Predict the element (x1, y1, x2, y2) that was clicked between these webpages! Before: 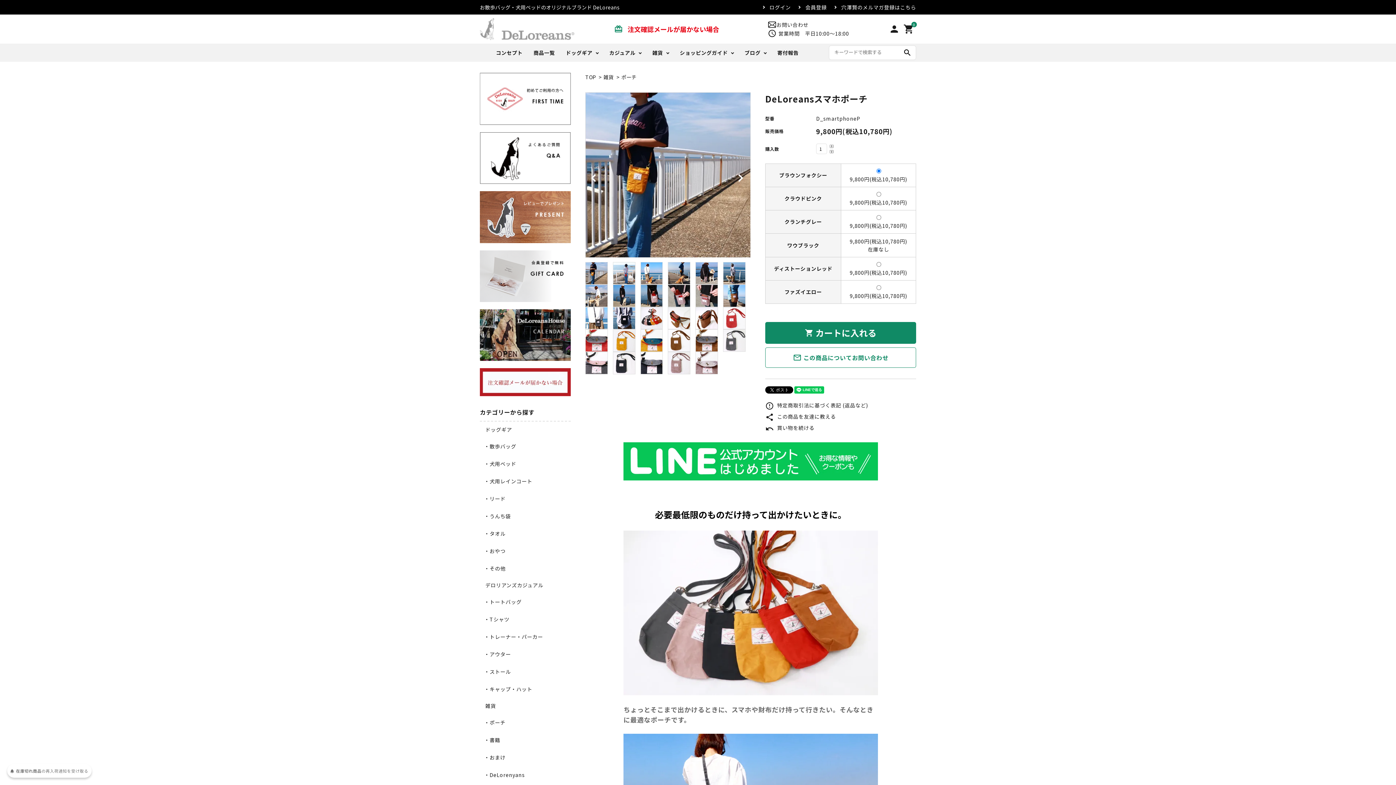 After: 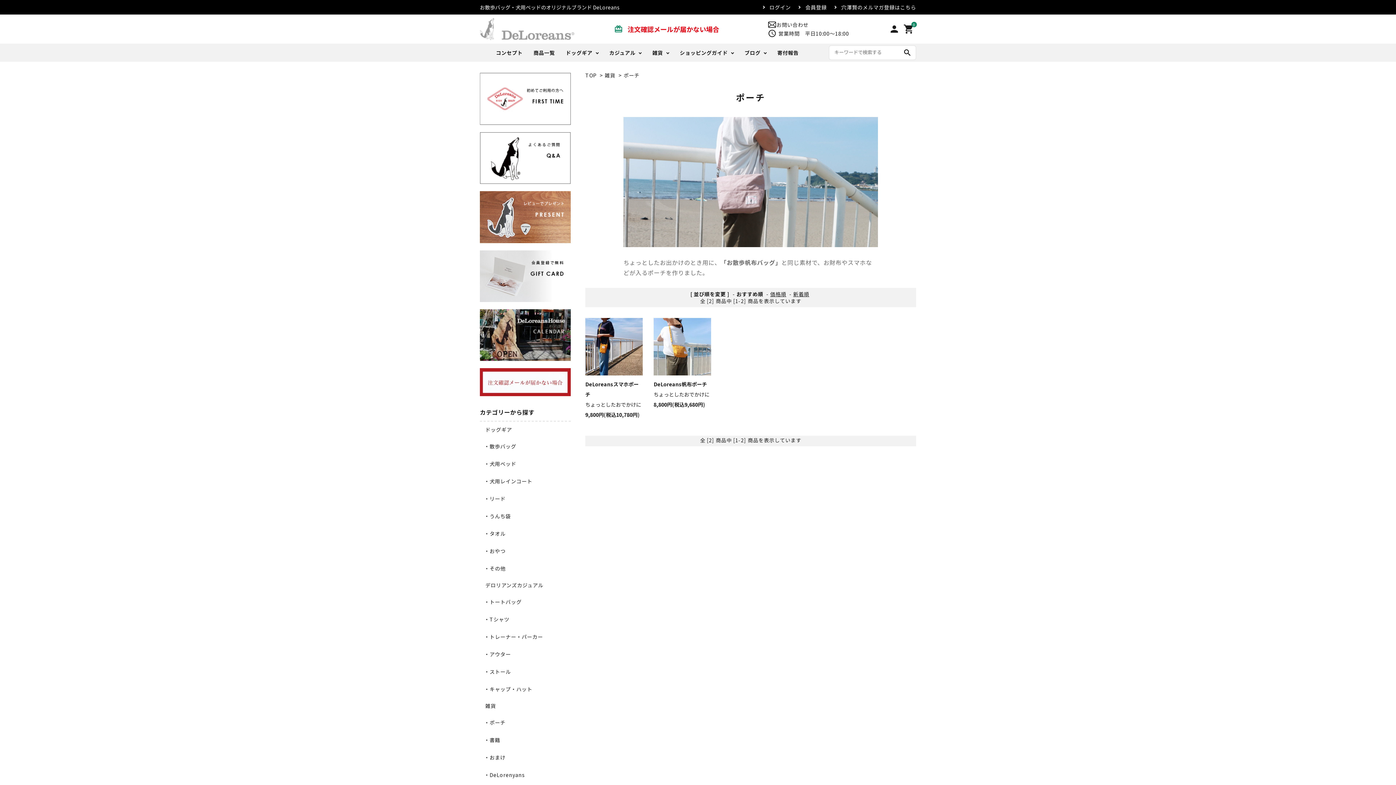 Action: bbox: (480, 714, 570, 731) label: ・ポーチ